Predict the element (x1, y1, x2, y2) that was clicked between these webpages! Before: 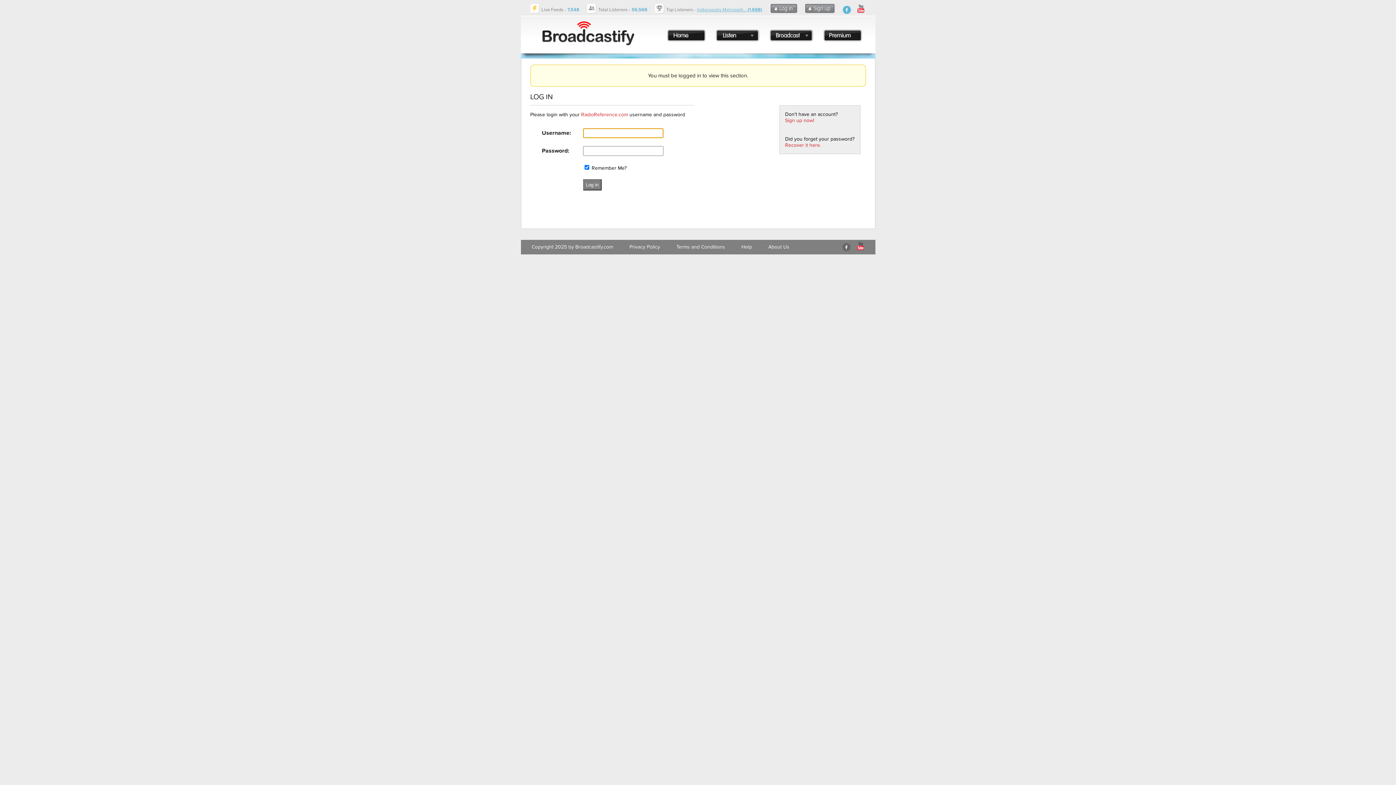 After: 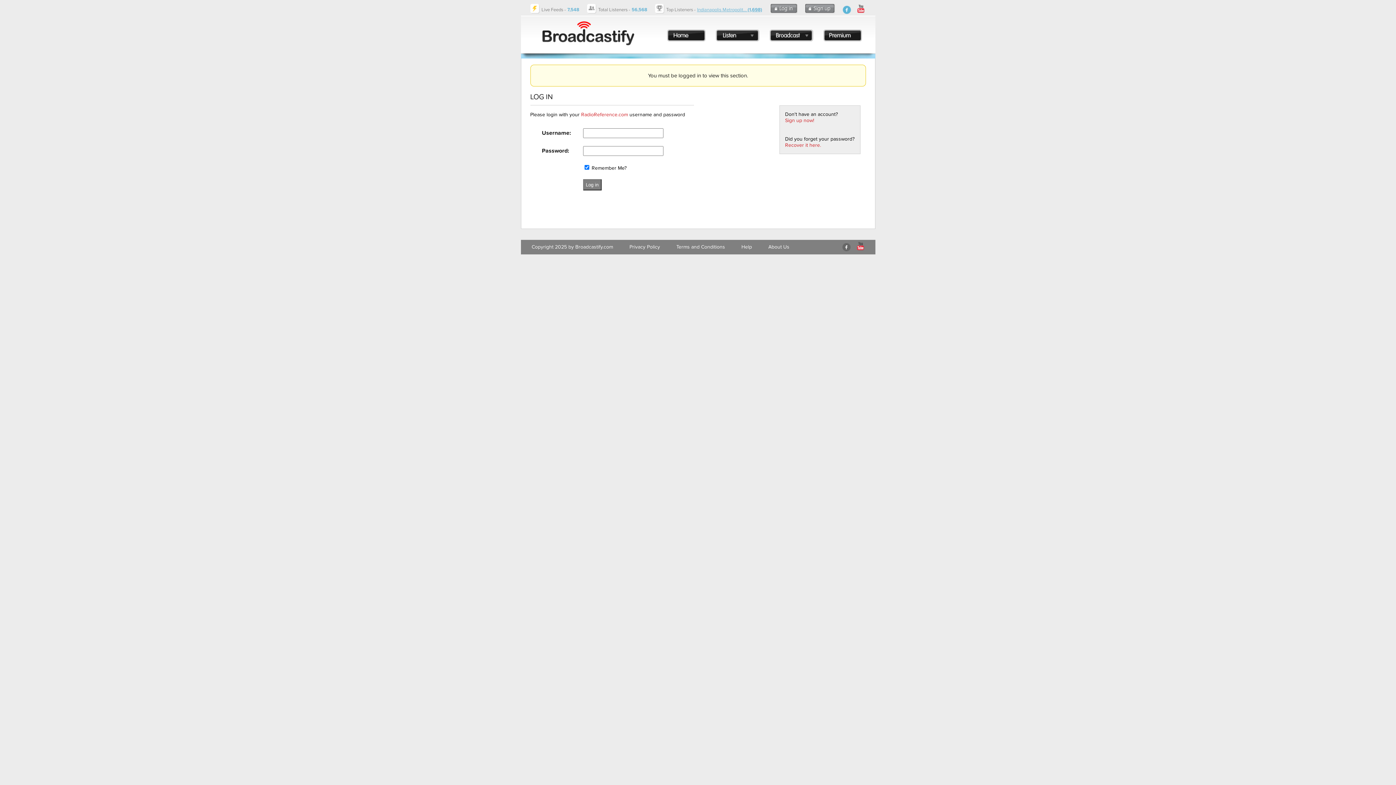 Action: bbox: (855, 8, 866, 16)